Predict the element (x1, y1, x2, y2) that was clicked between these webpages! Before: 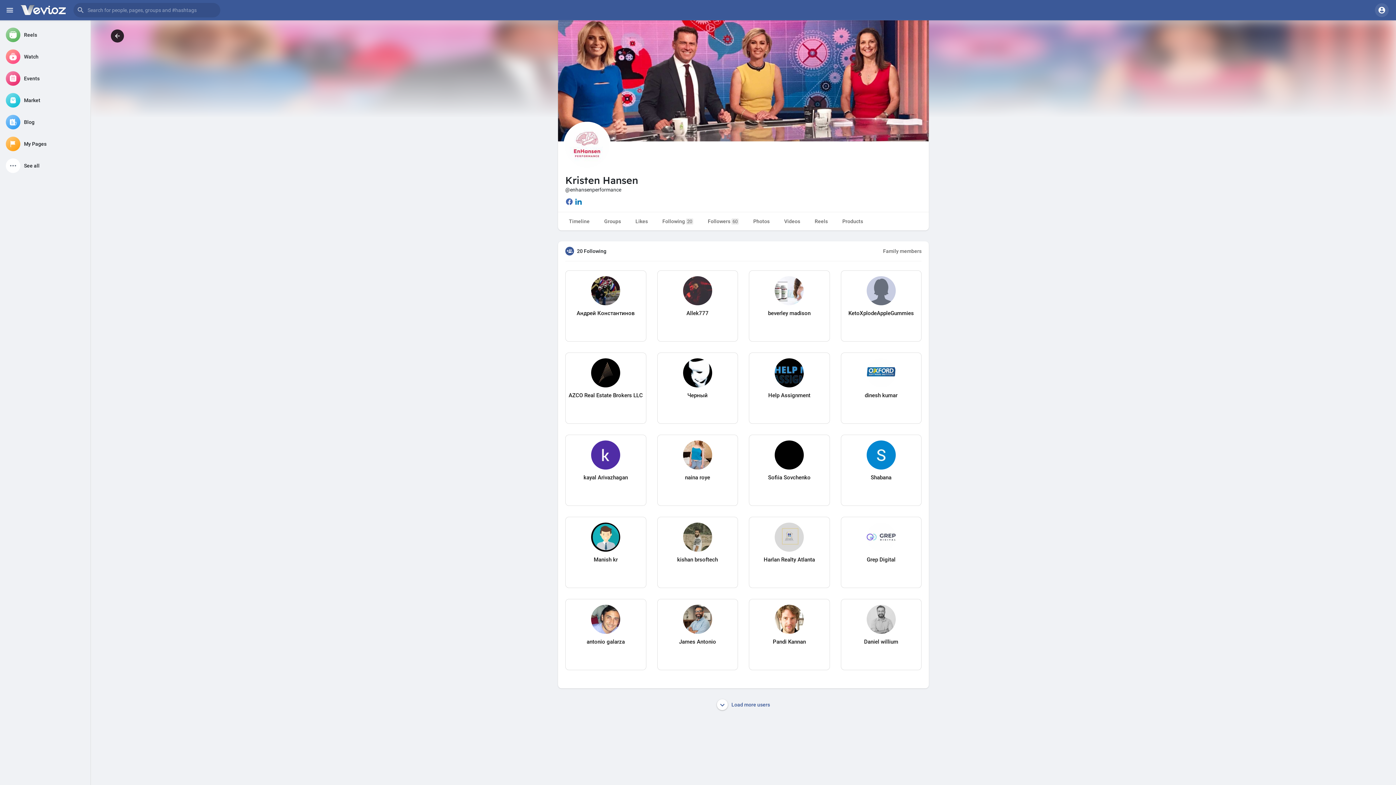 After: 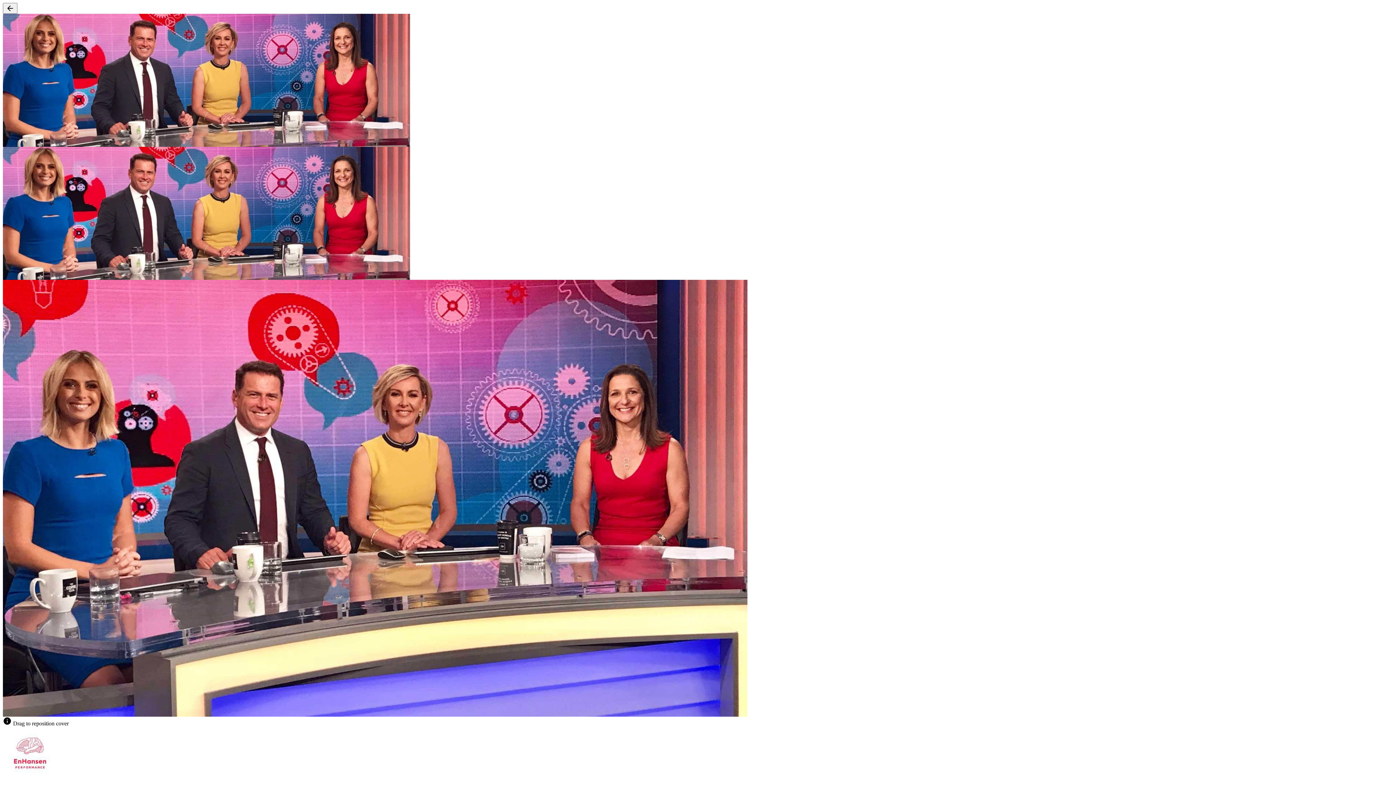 Action: bbox: (883, 247, 921, 254) label: Family members